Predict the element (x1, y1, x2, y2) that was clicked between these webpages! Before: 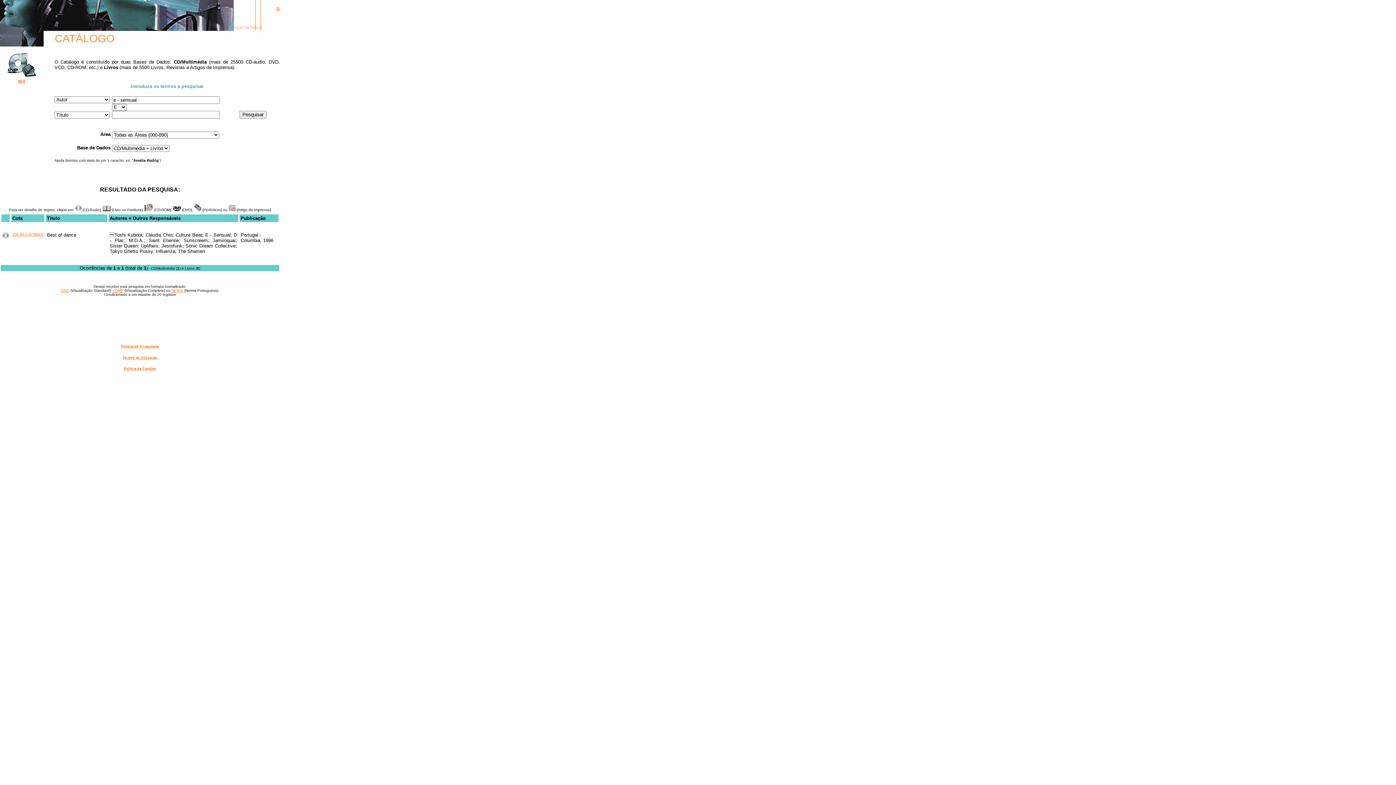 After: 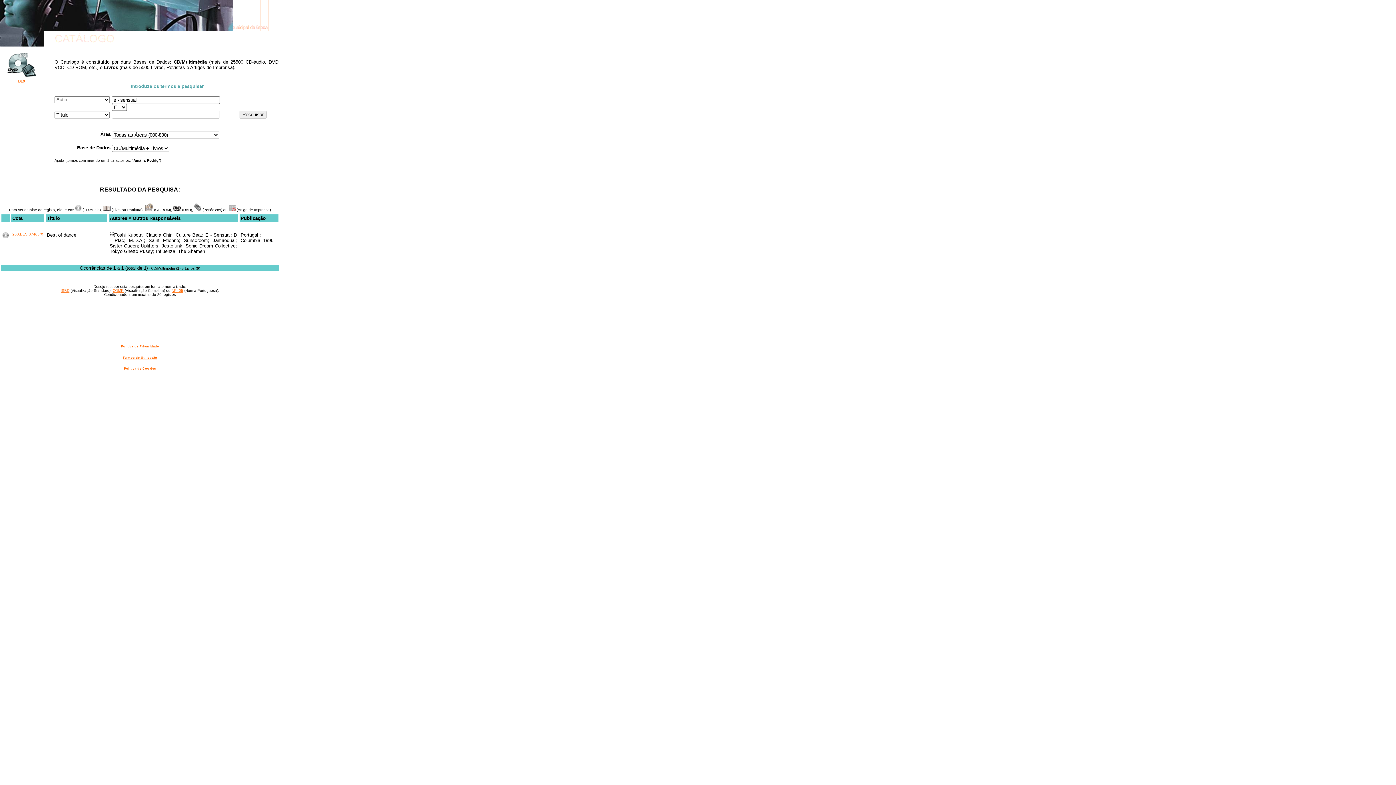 Action: label: NP405 bbox: (171, 288, 183, 292)